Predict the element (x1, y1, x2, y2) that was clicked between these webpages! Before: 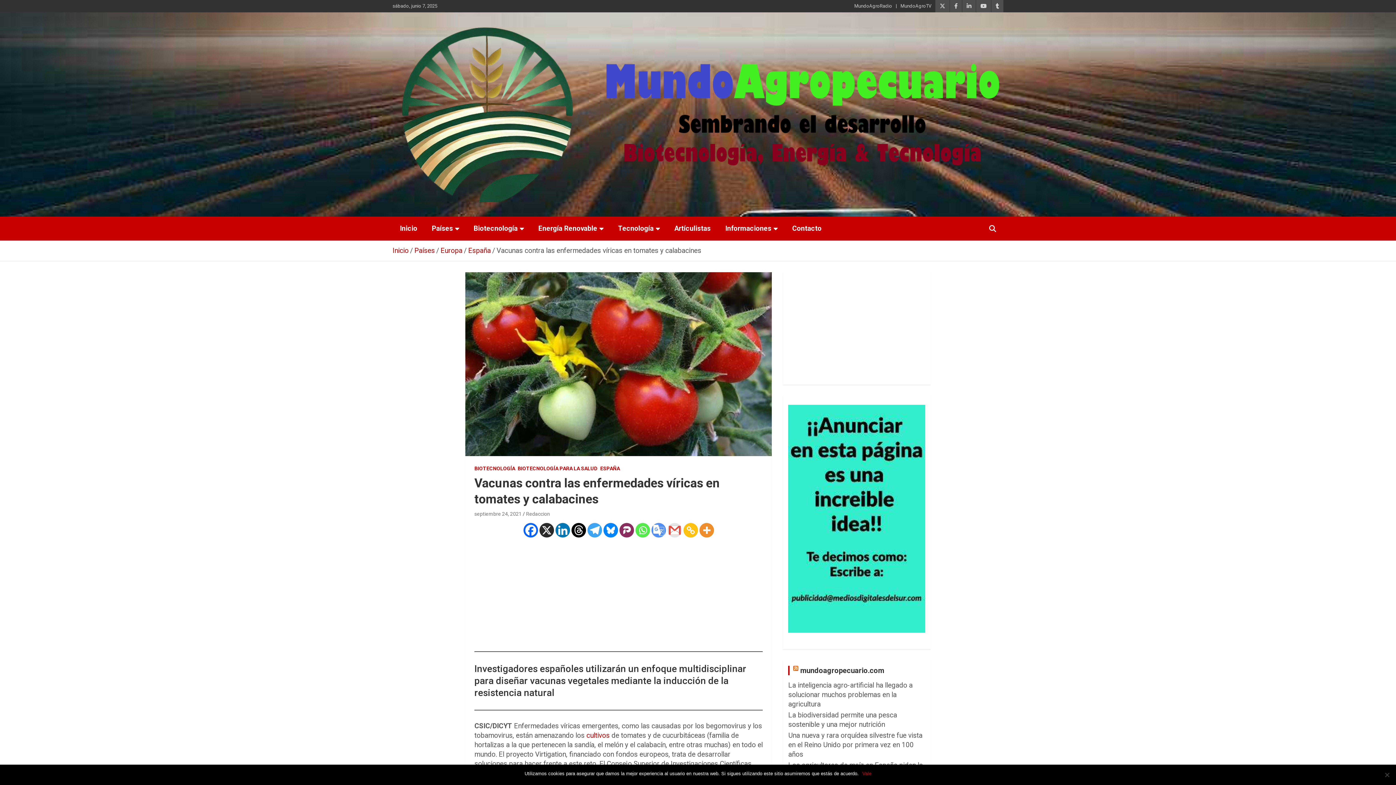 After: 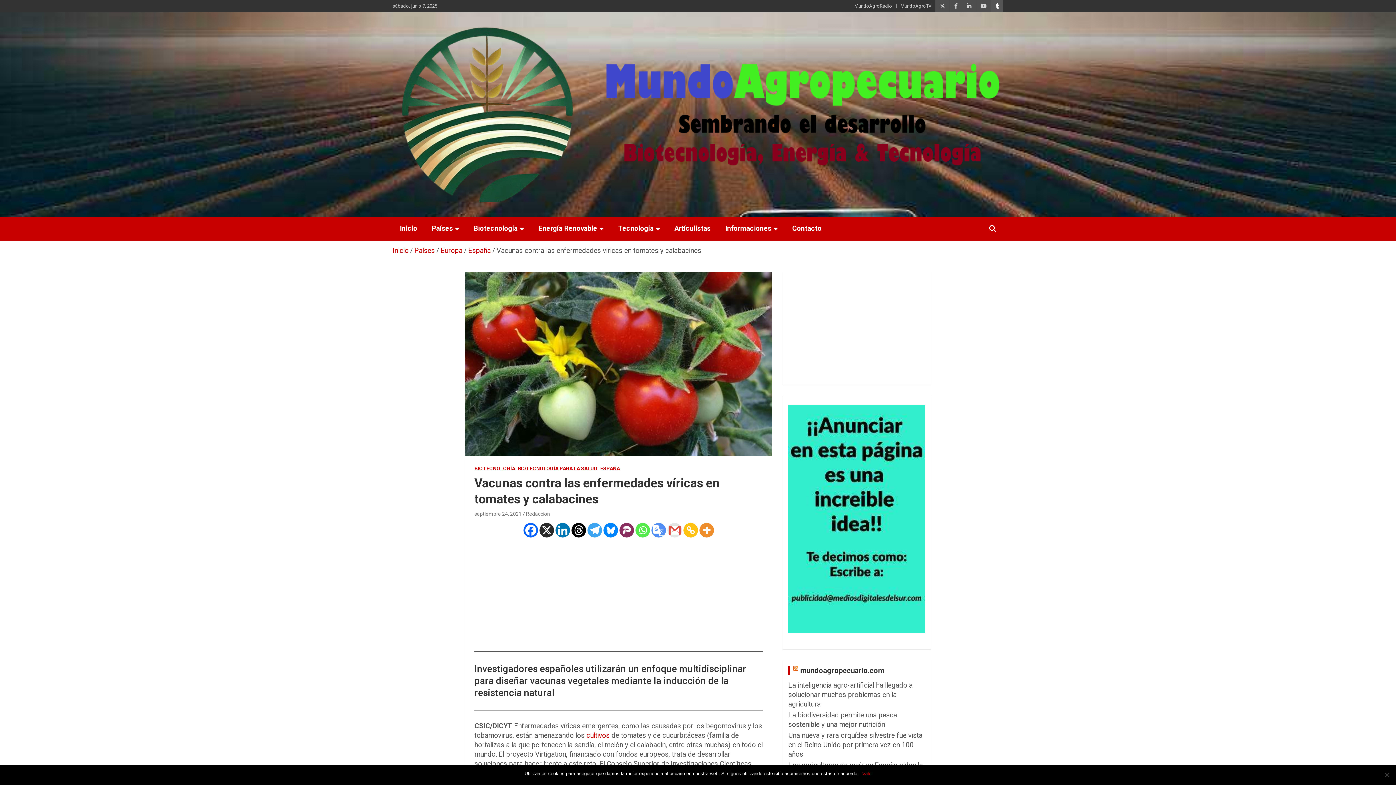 Action: bbox: (991, 0, 1003, 12)